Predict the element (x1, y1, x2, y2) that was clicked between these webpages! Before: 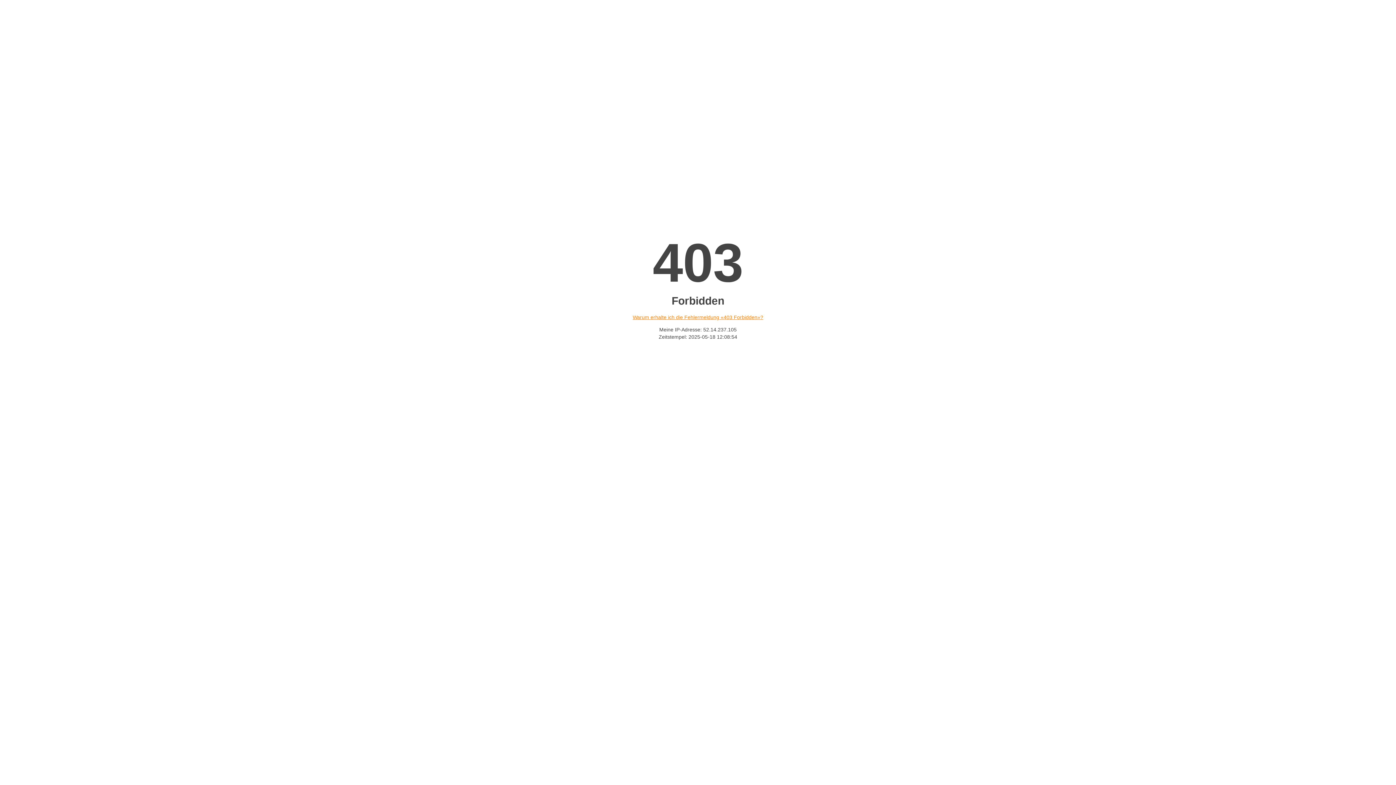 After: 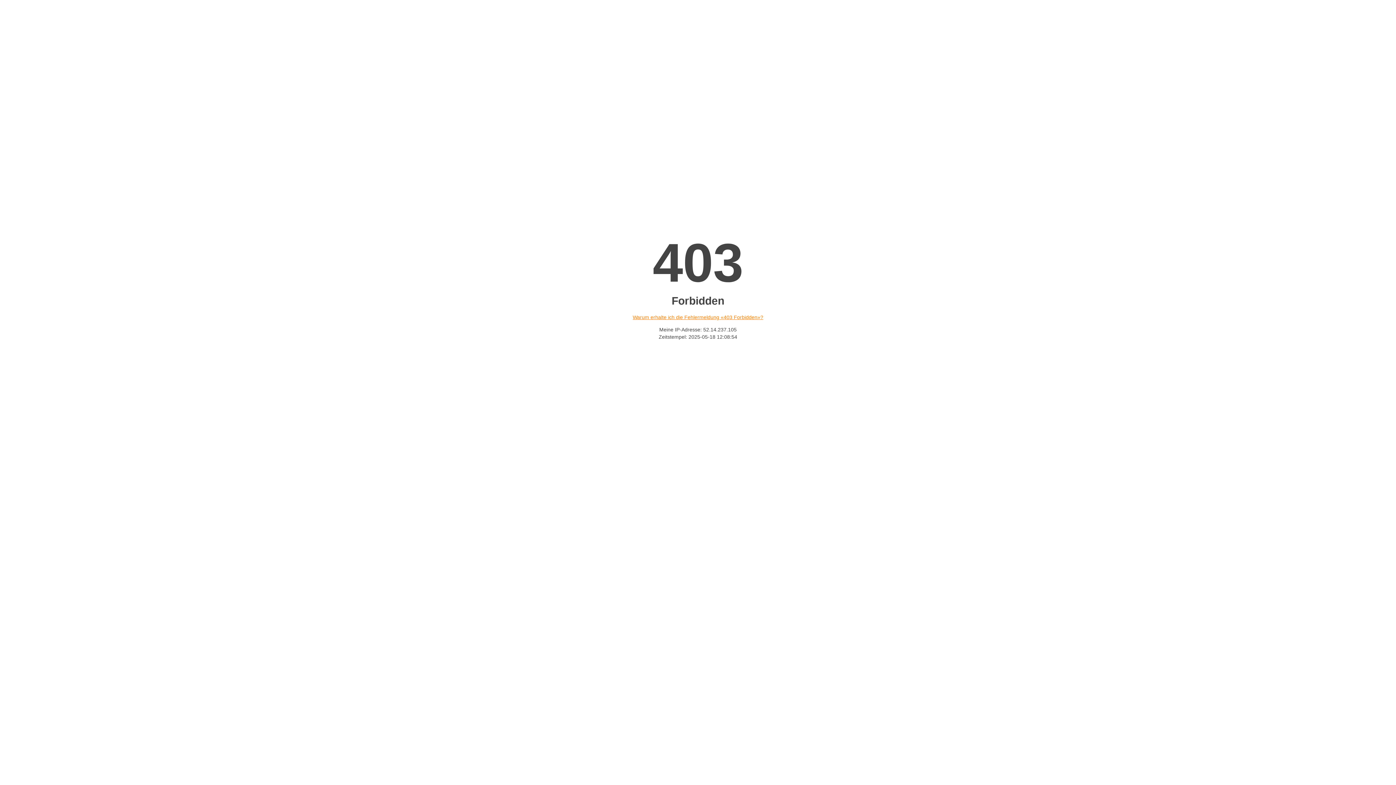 Action: label: Warum erhalte ich die Fehlermeldung «403 Forbidden»? bbox: (632, 314, 763, 320)